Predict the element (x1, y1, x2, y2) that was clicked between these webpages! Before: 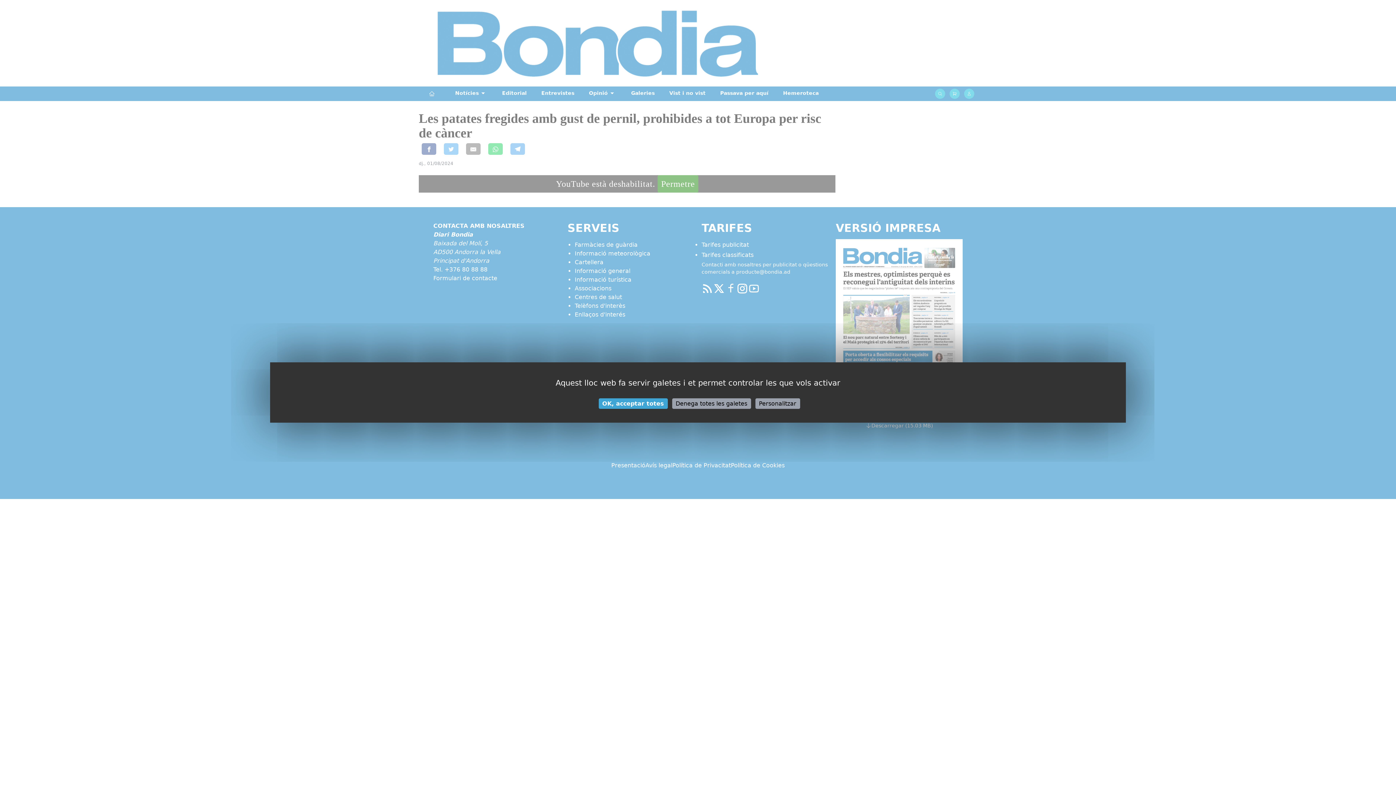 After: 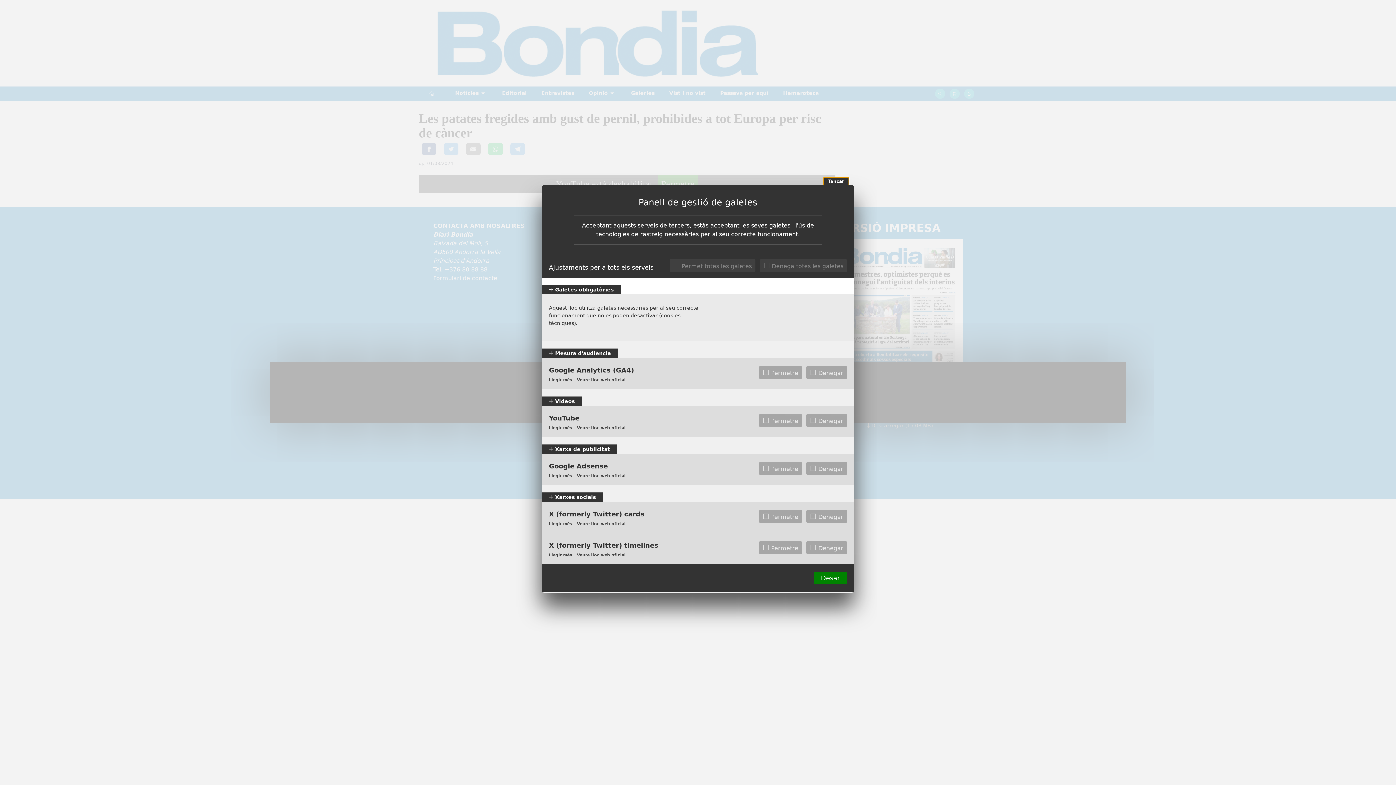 Action: bbox: (755, 398, 800, 409) label: Personalitzar (finestra modale)